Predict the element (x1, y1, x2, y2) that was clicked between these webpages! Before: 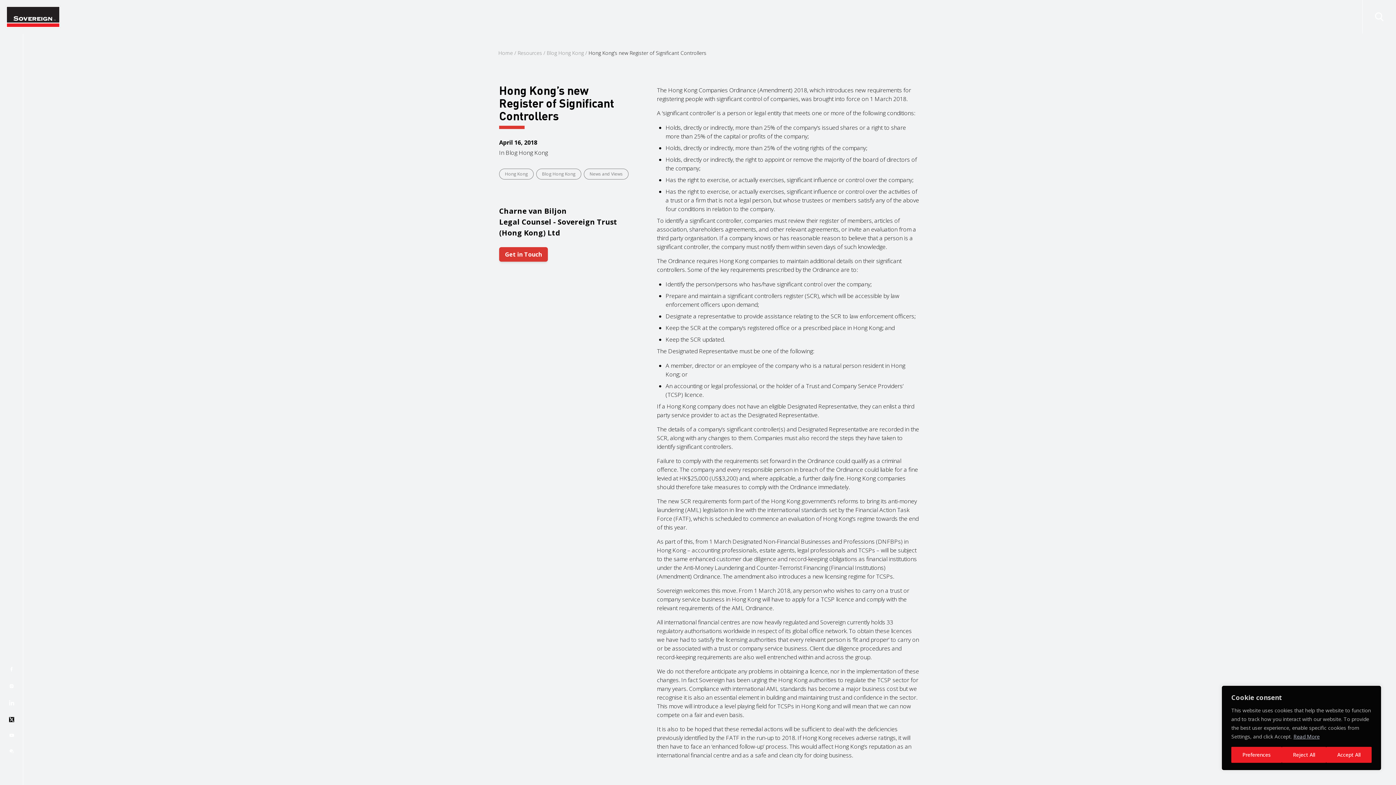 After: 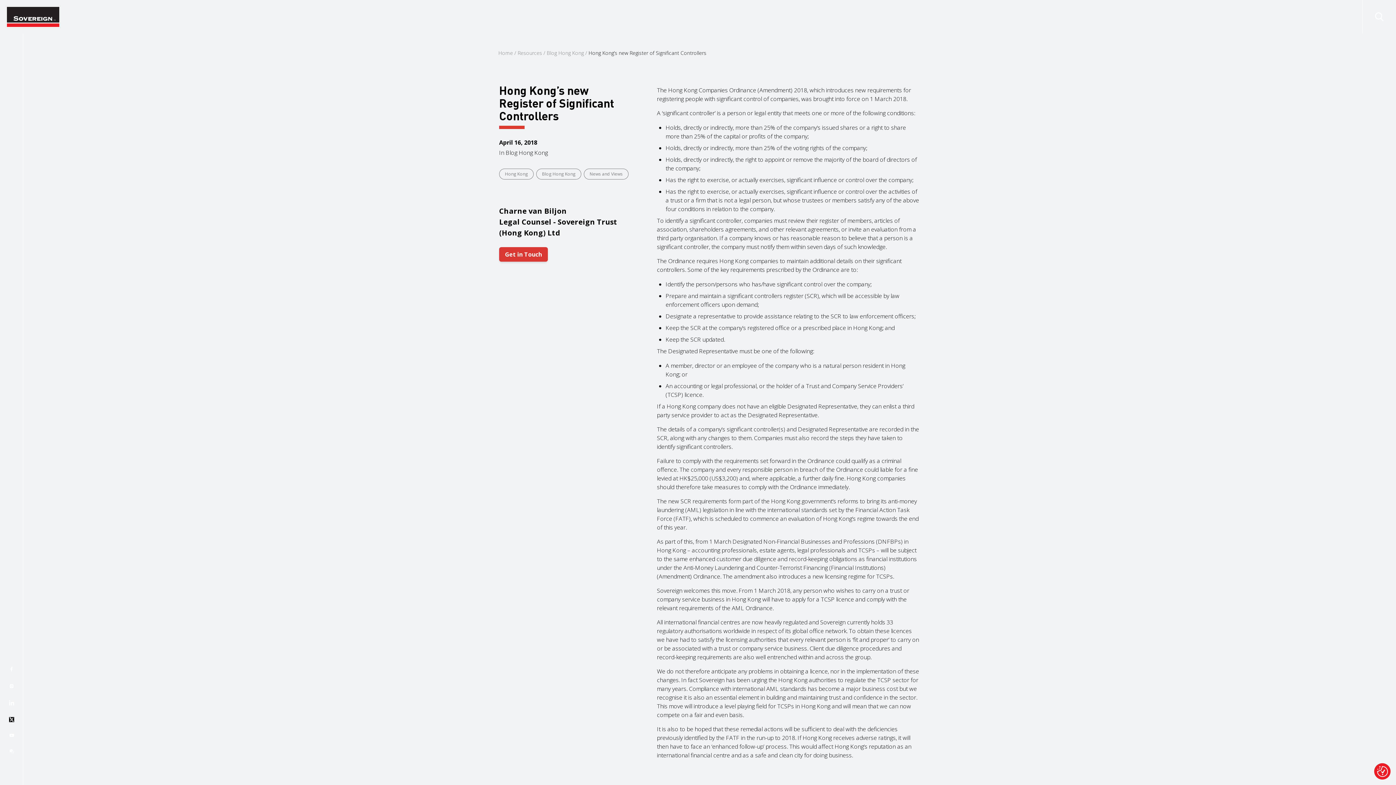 Action: label: Accept All bbox: (1326, 747, 1372, 763)